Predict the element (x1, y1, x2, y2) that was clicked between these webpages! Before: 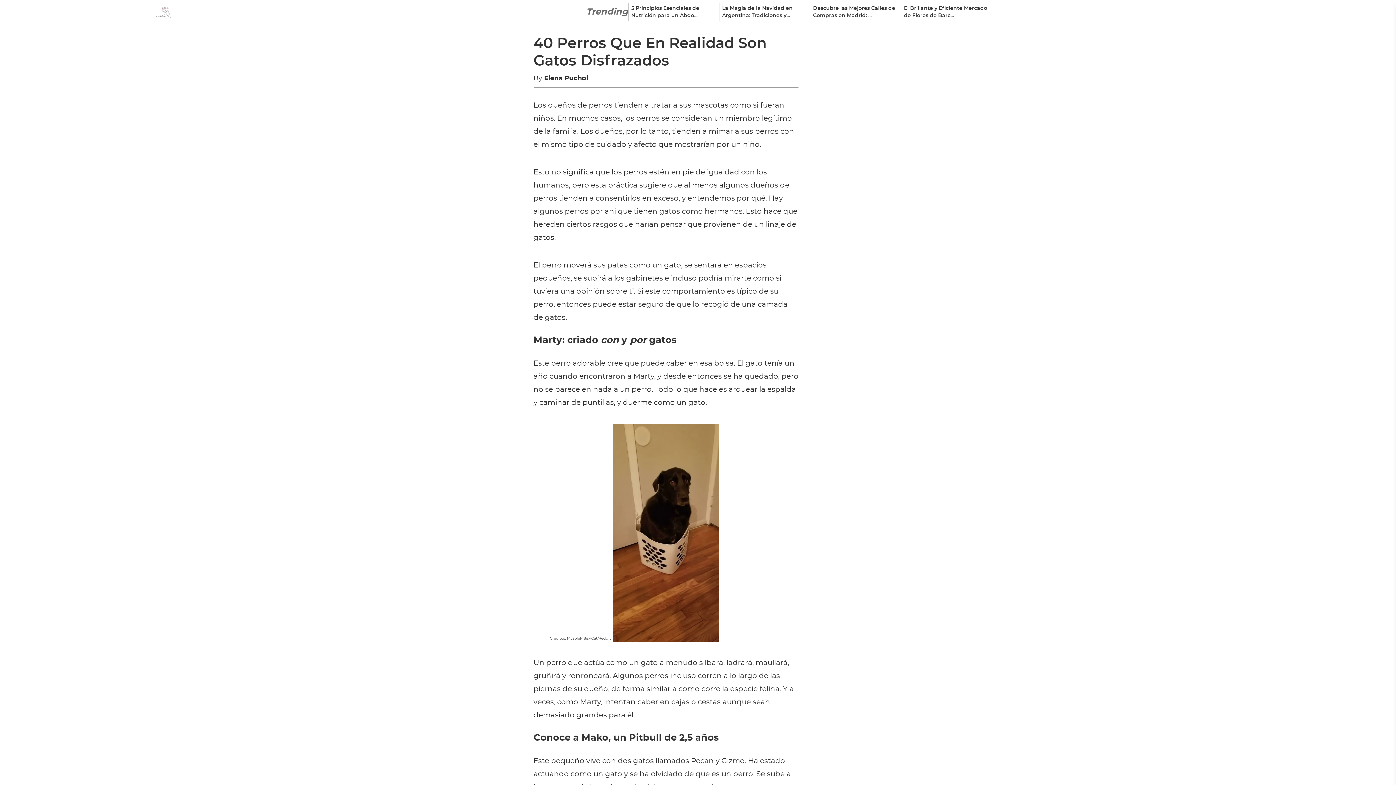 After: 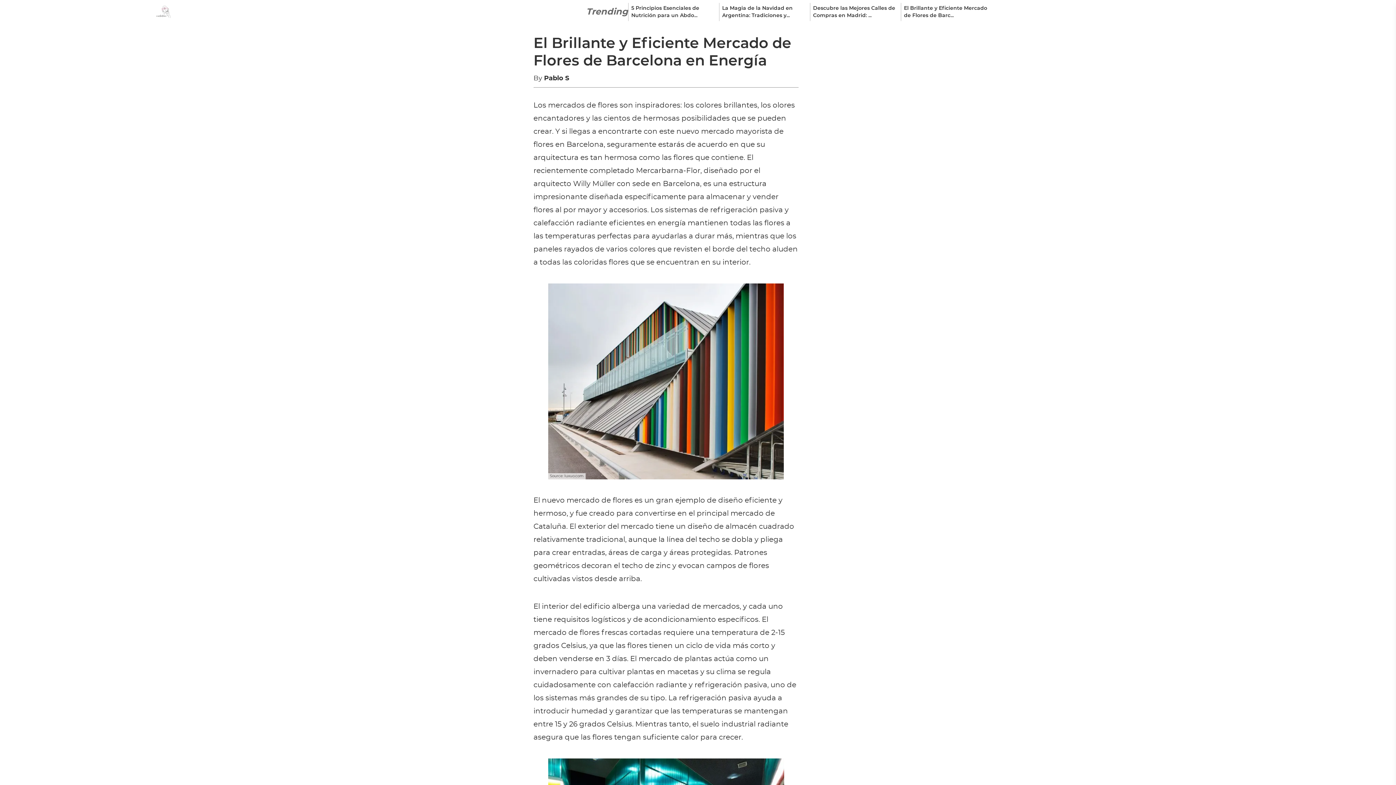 Action: label: El Brillante y Eficiente Mercado de Flores de Barc... bbox: (900, 2, 991, 21)